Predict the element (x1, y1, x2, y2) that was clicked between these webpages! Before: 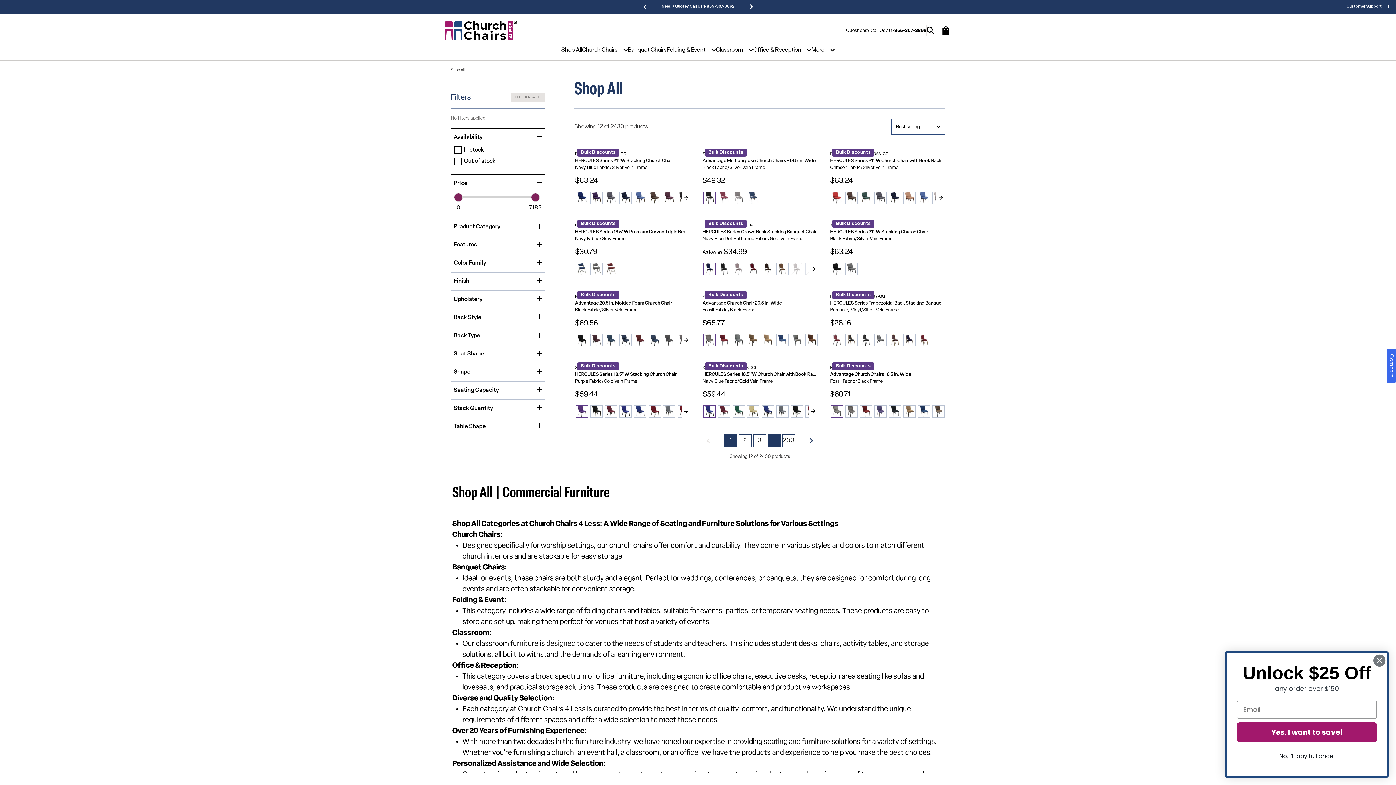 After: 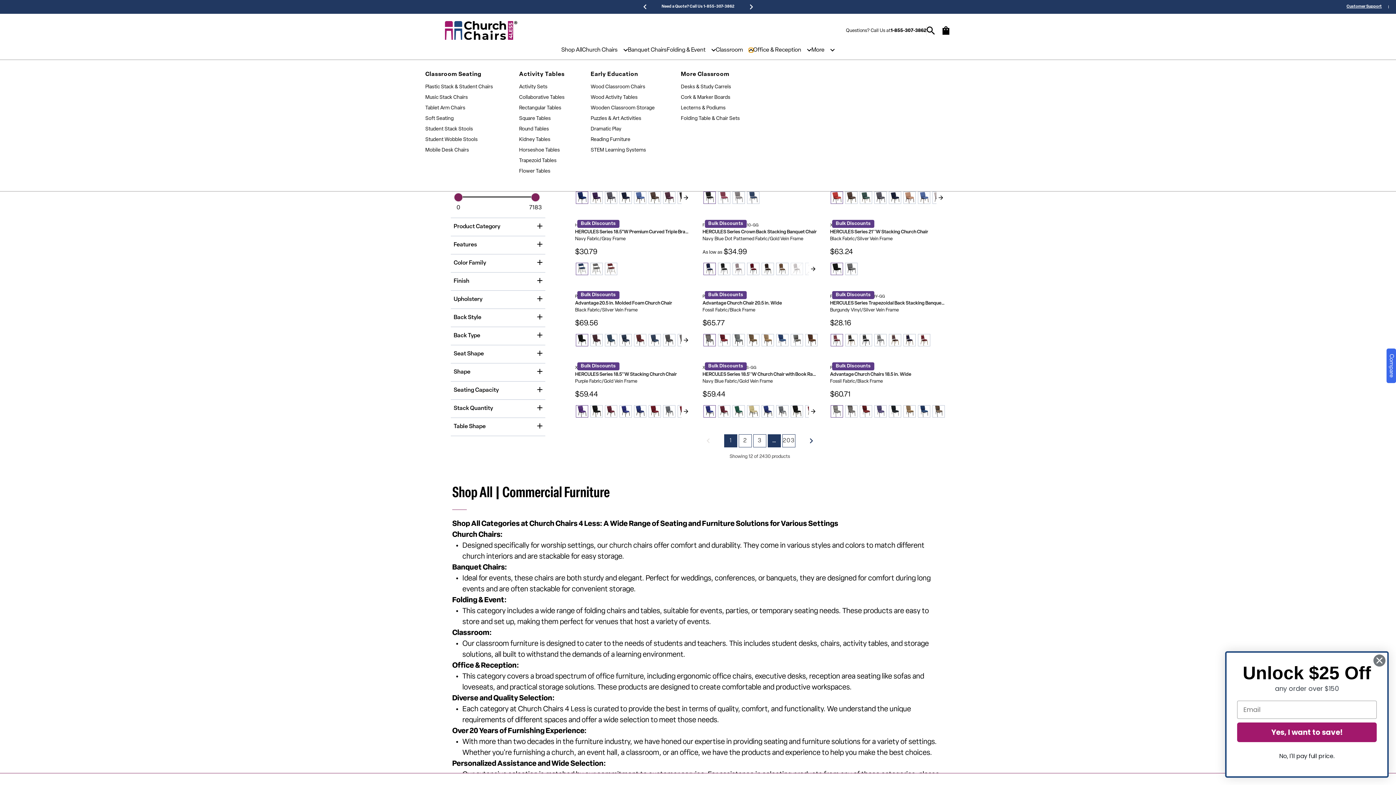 Action: bbox: (749, 48, 753, 52)